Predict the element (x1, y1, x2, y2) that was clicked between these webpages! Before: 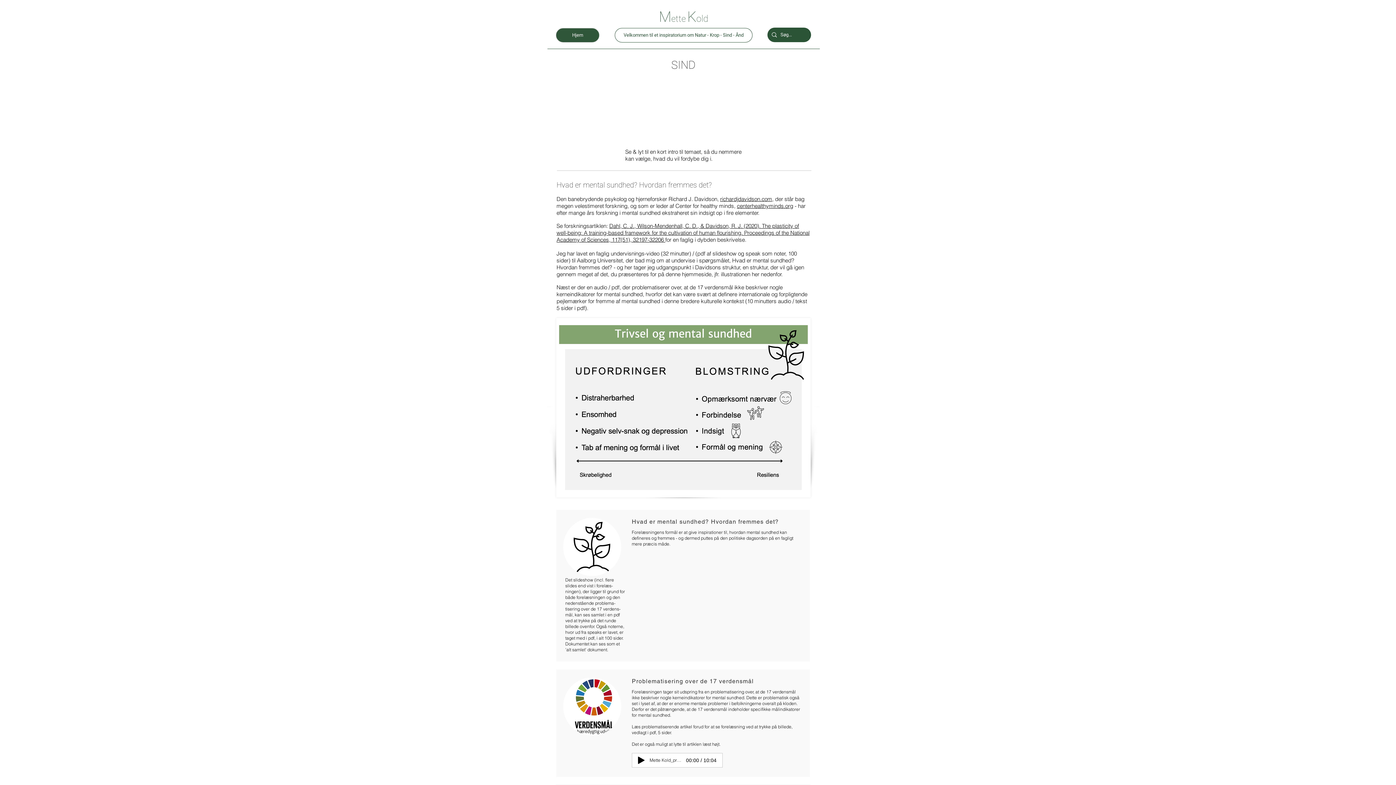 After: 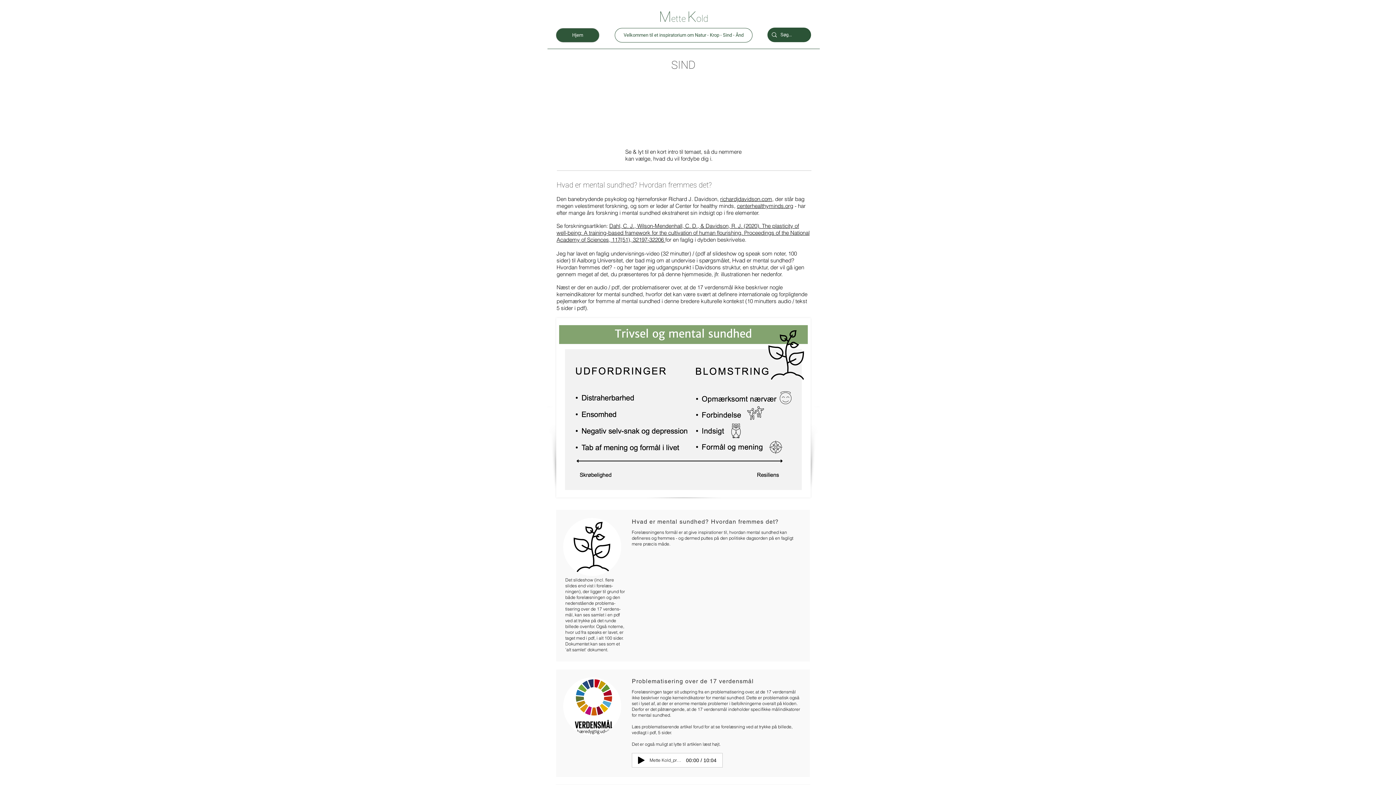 Action: bbox: (720, 195, 772, 202) label: richardjdavidson.com